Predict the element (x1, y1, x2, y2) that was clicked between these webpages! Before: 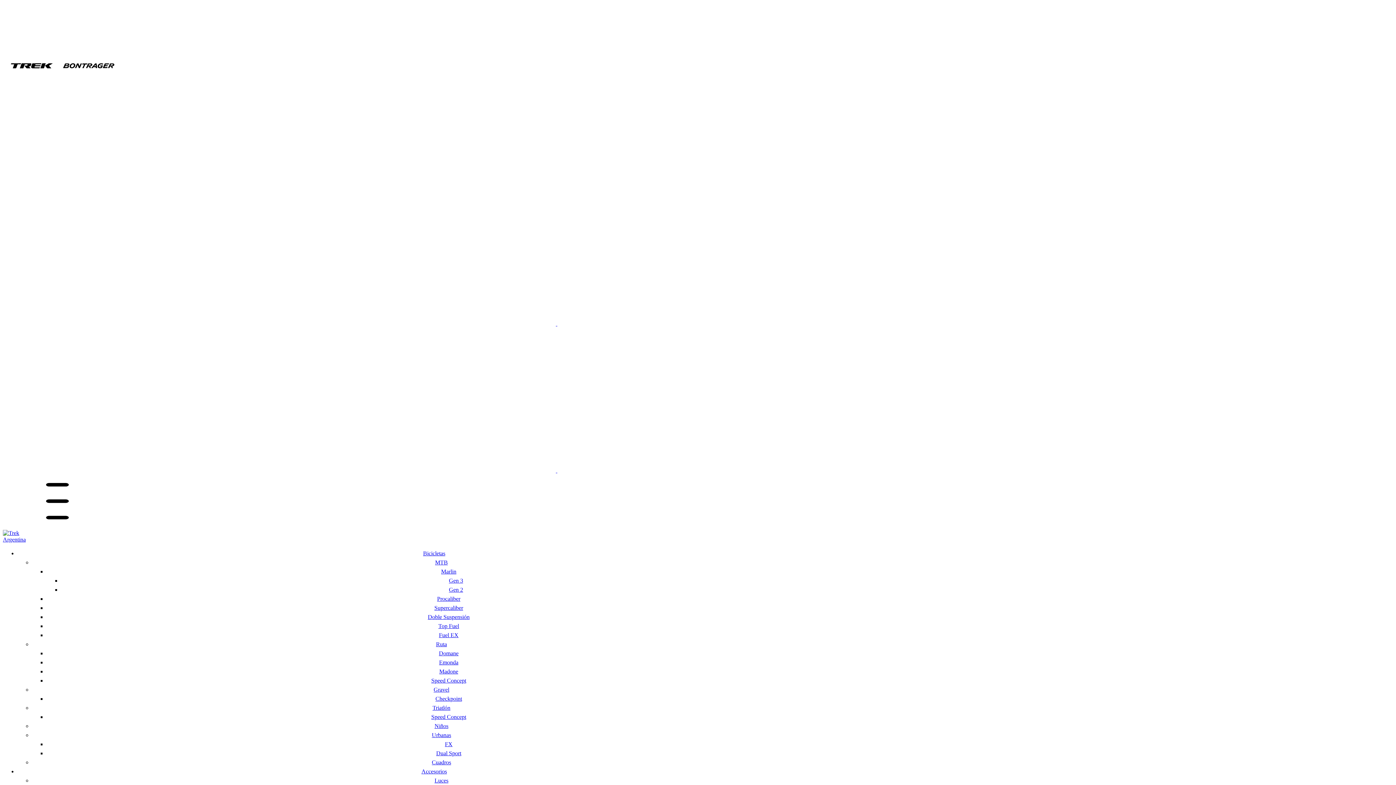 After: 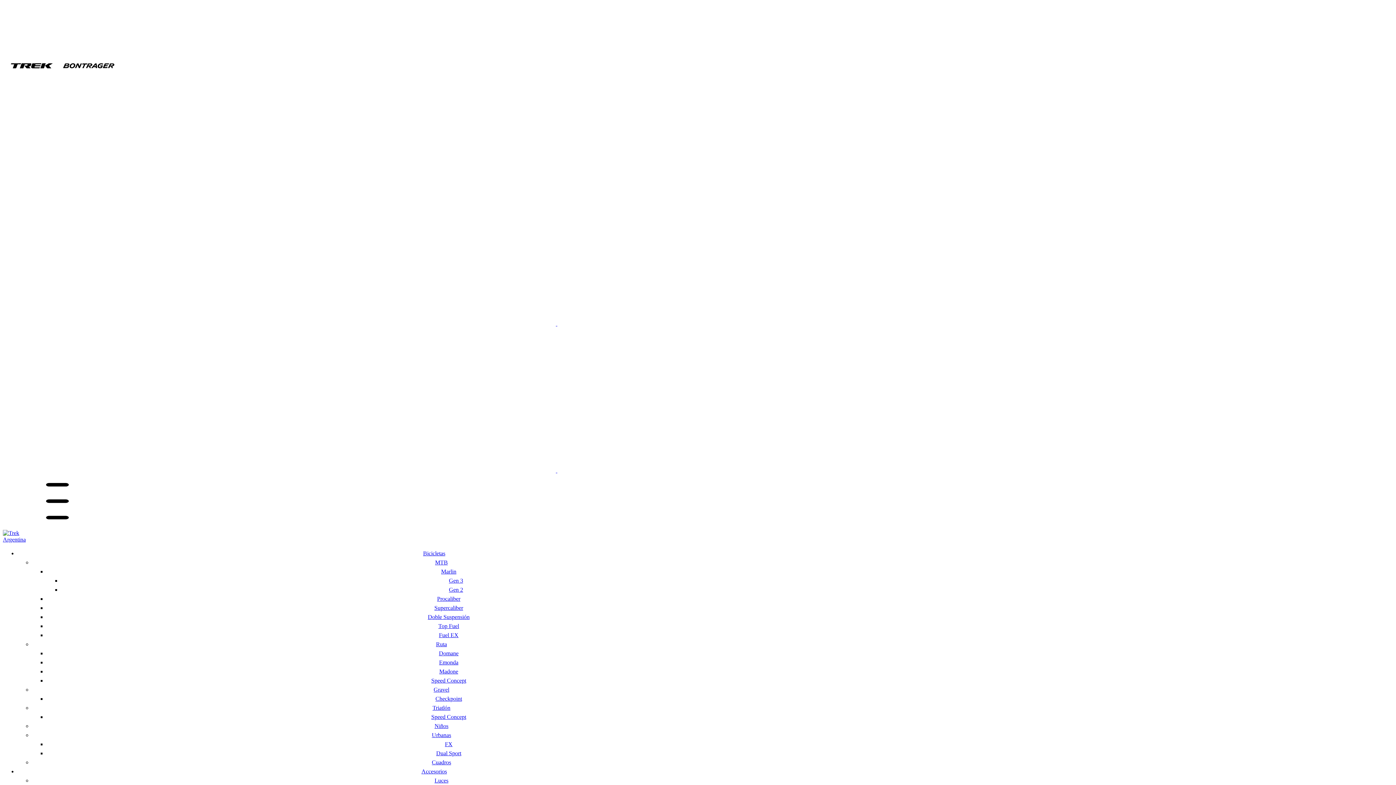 Action: bbox: (439, 659, 458, 665) label: Emonda